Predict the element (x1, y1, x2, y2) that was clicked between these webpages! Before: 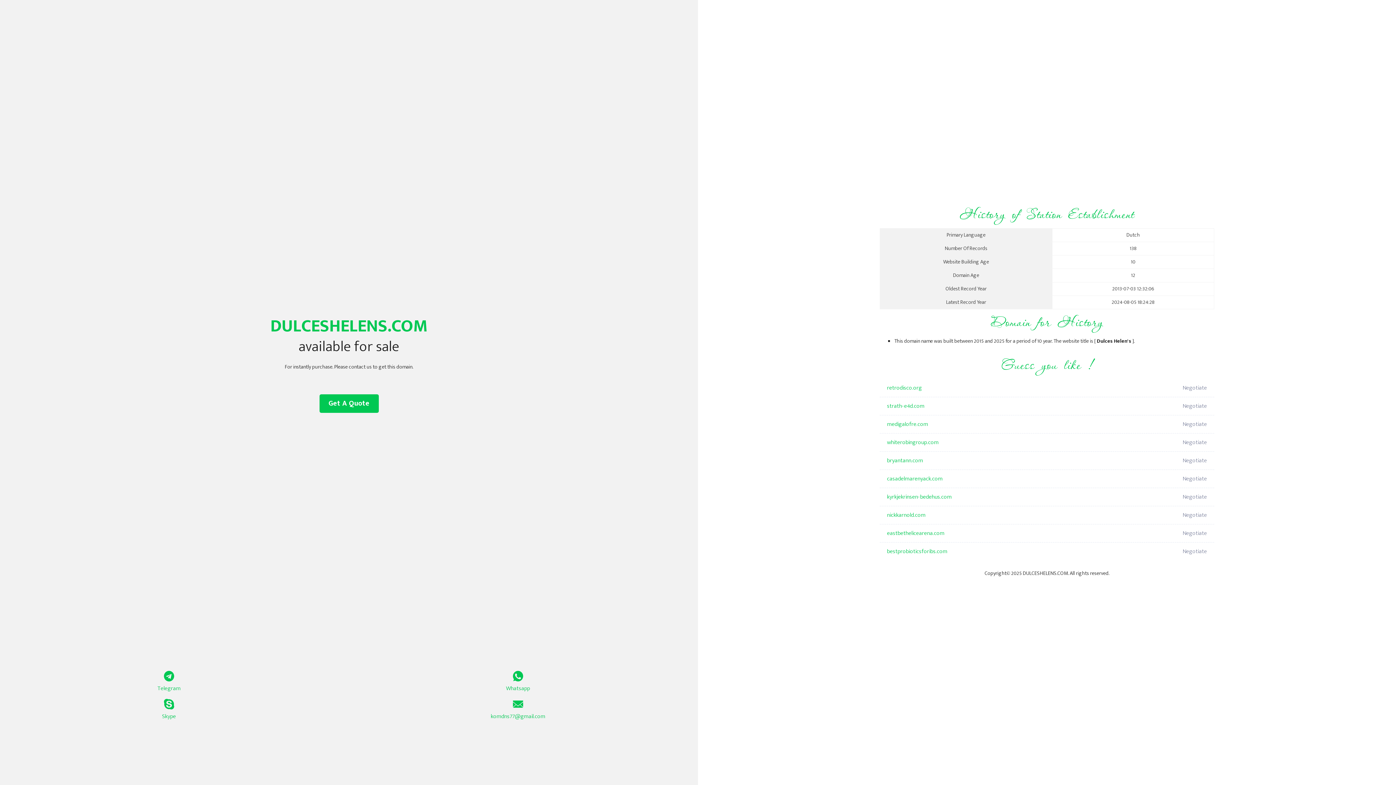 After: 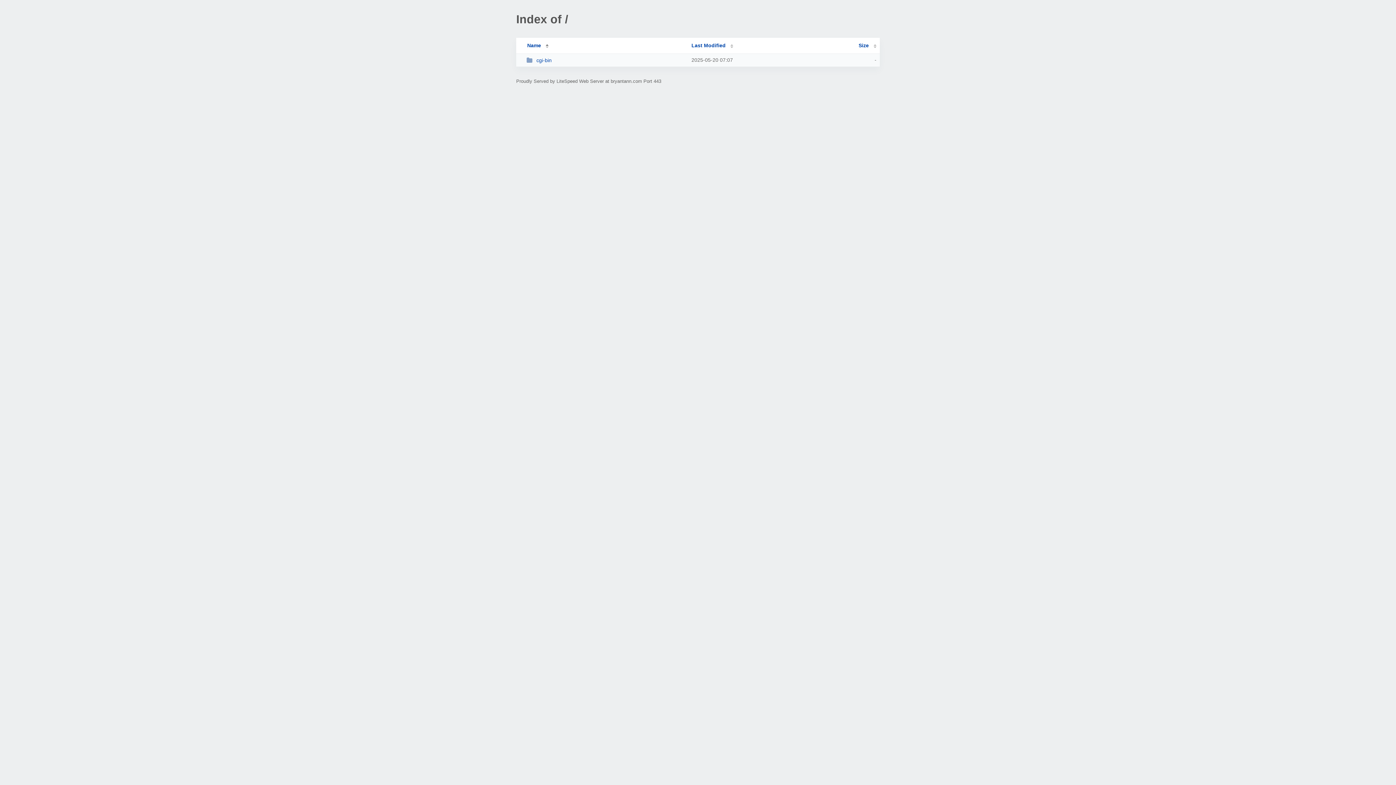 Action: bbox: (887, 452, 1098, 470) label: bryantann.com